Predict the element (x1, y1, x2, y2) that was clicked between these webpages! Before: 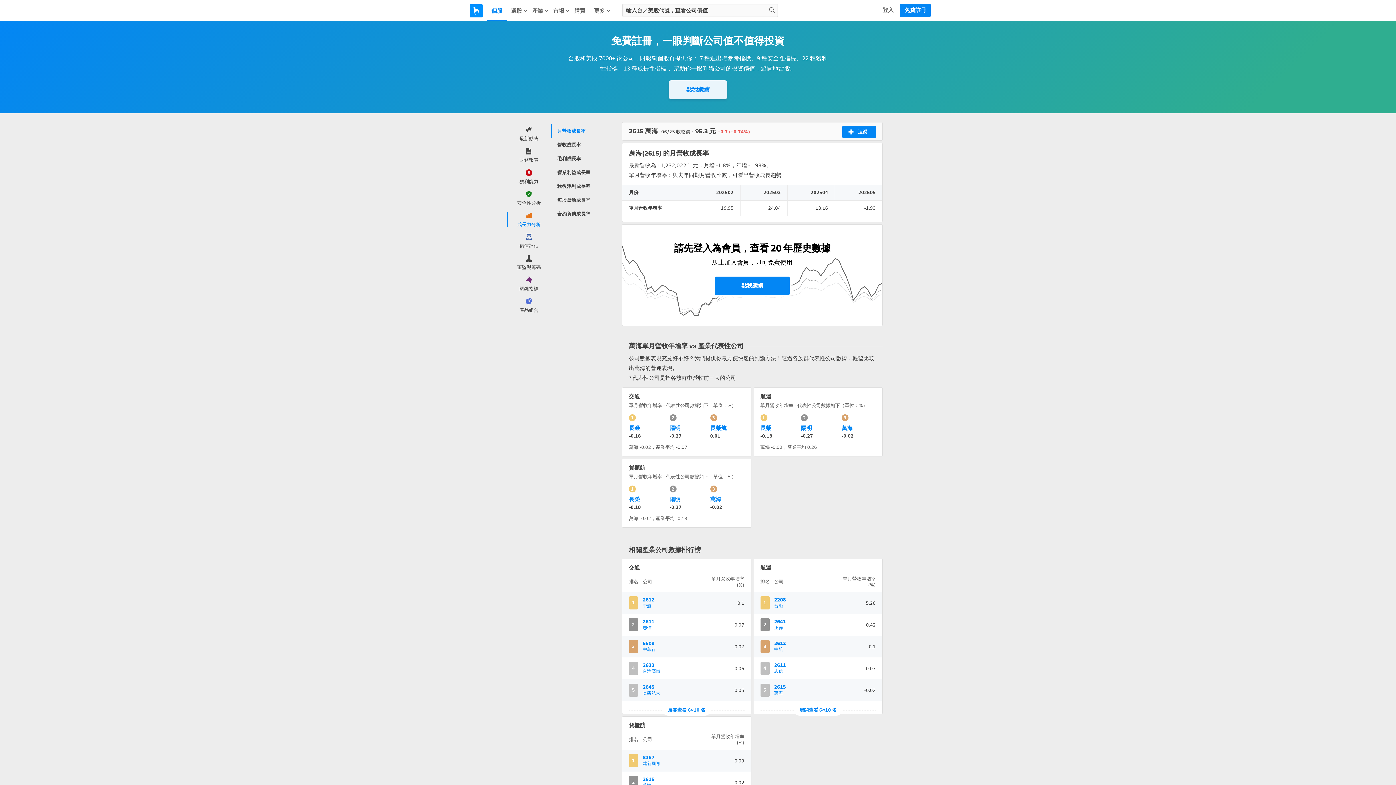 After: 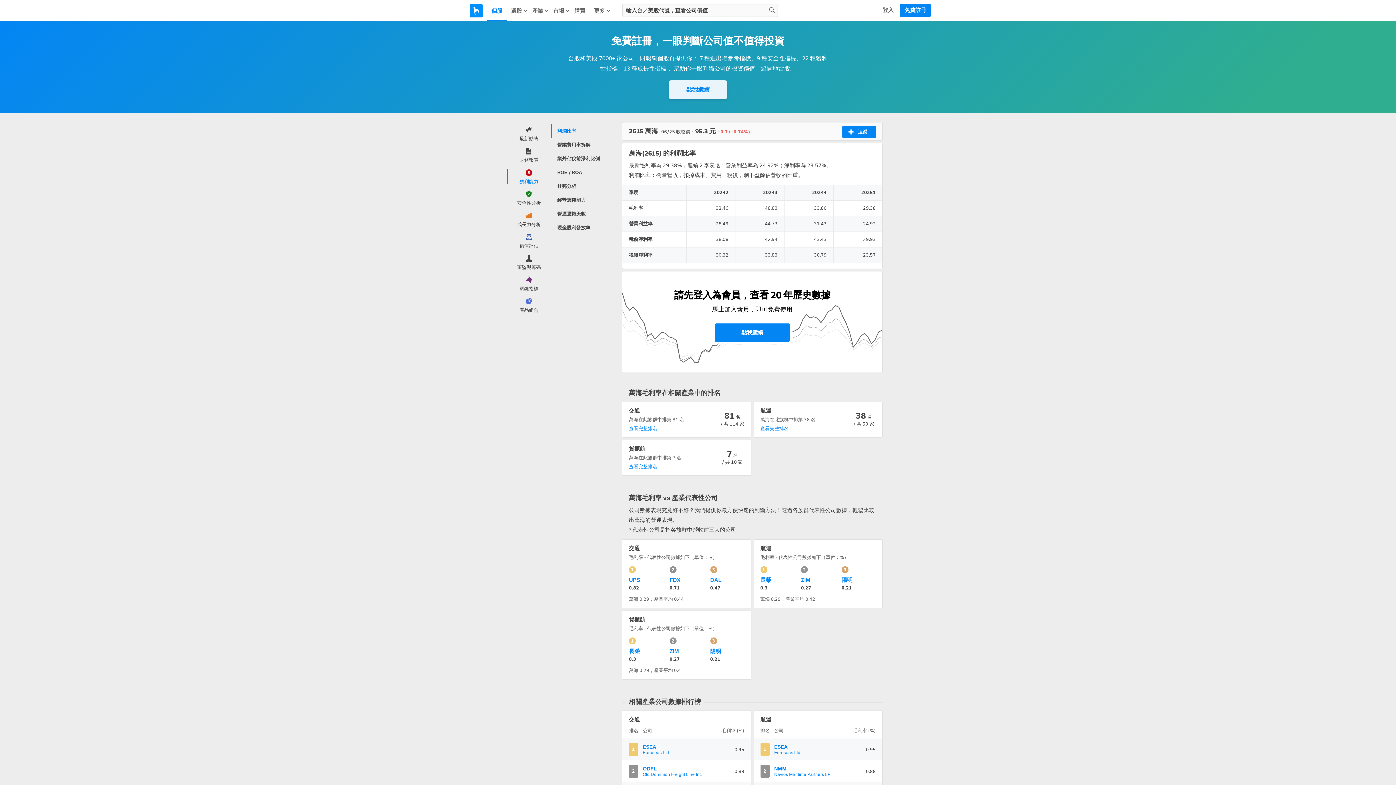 Action: label: 獲利能力 bbox: (507, 169, 549, 184)